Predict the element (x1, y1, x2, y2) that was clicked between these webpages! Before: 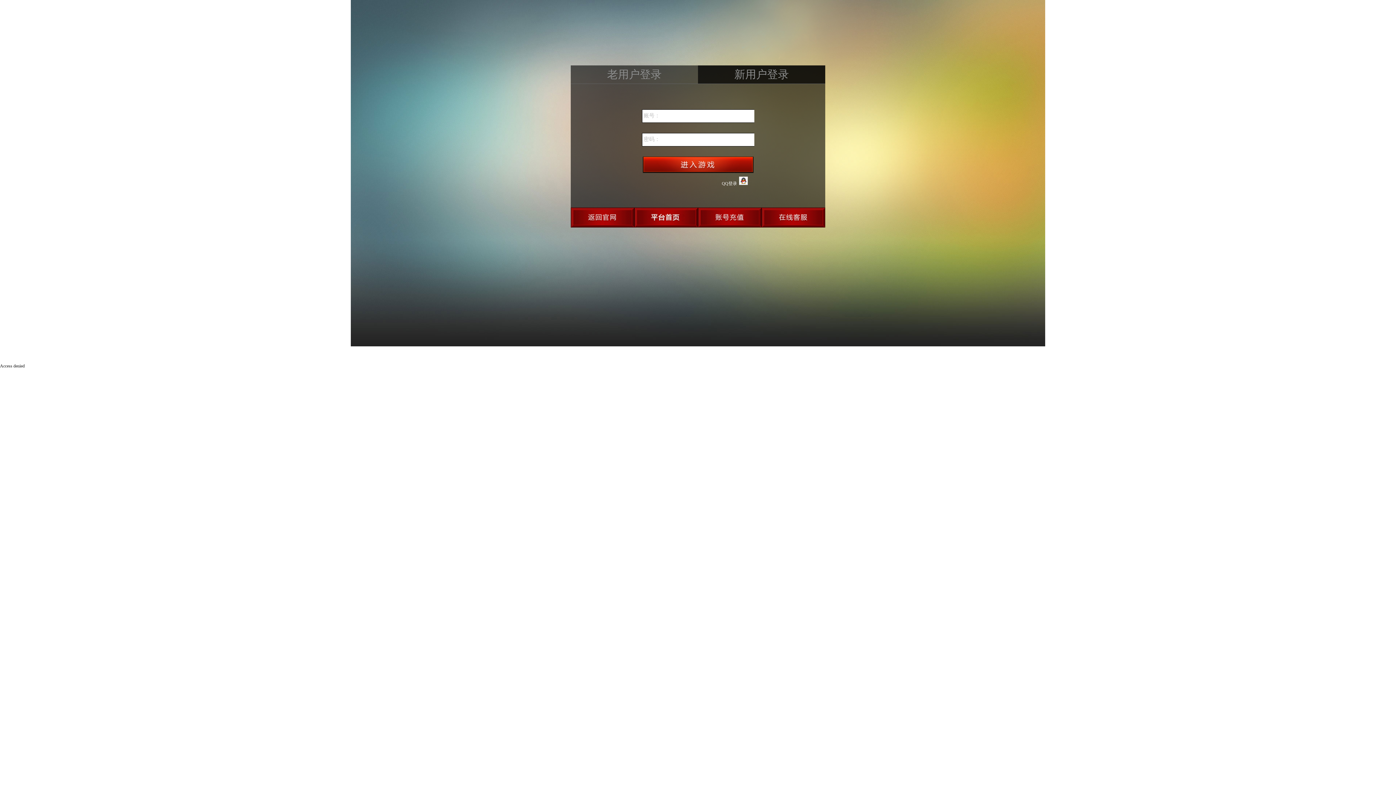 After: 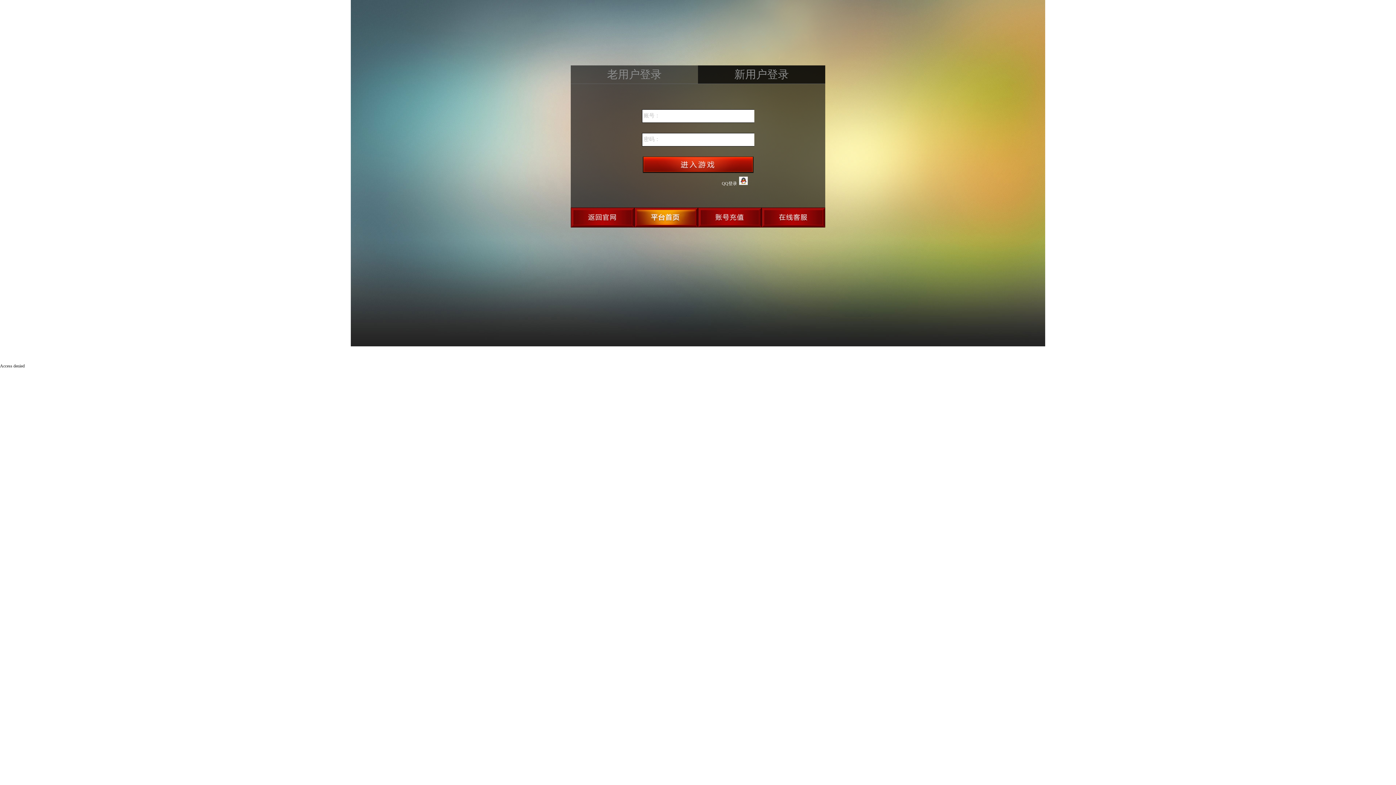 Action: bbox: (634, 207, 698, 227)